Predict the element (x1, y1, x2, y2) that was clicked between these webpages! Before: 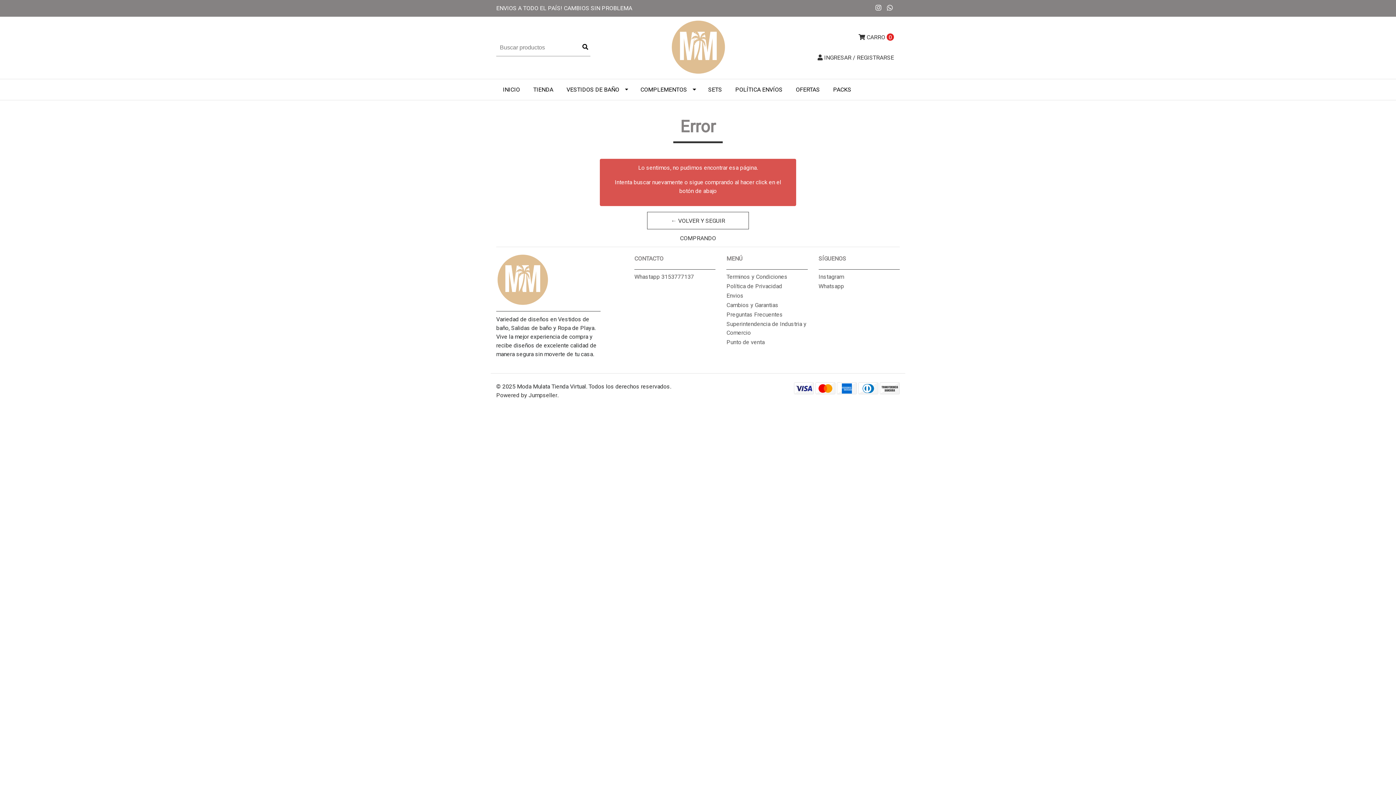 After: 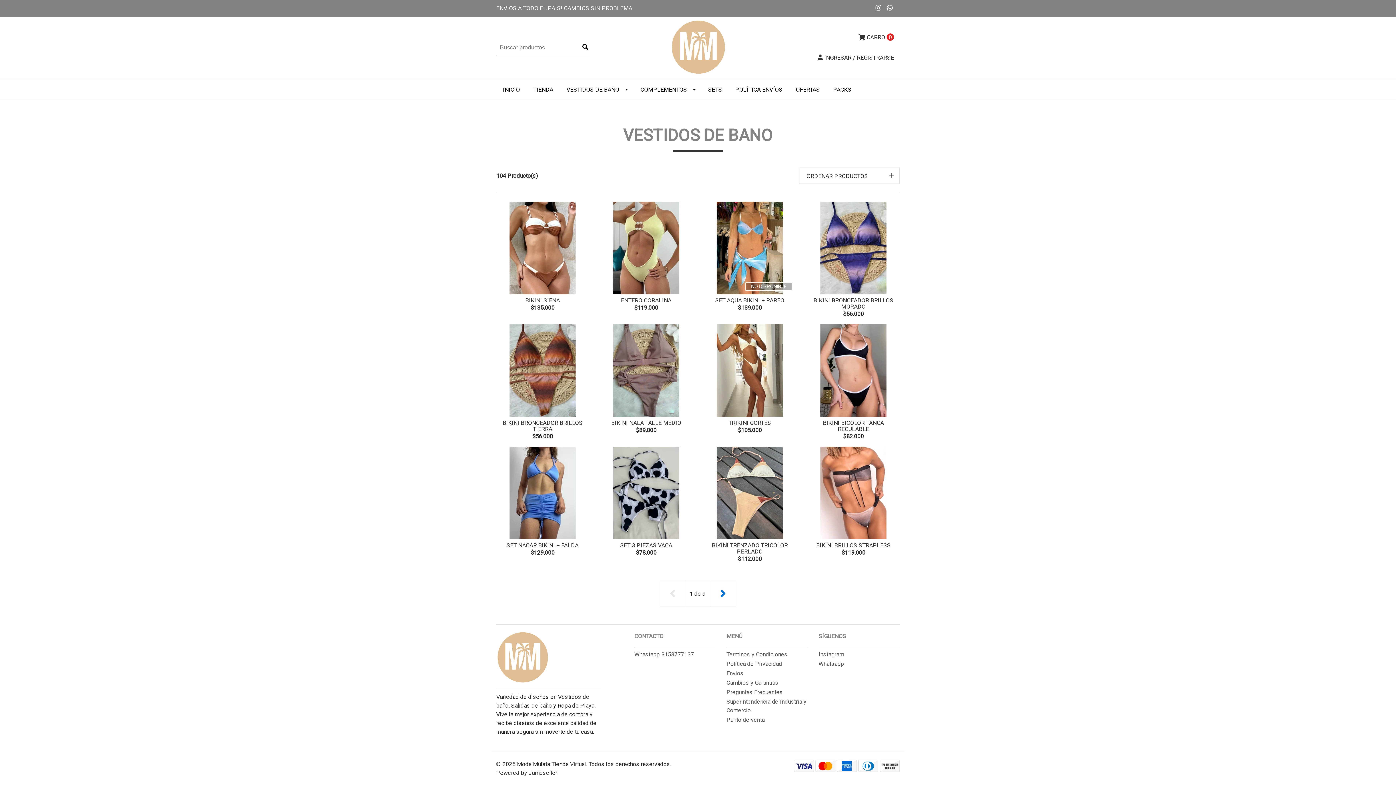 Action: bbox: (560, 79, 633, 100) label: VESTIDOS DE BAÑO